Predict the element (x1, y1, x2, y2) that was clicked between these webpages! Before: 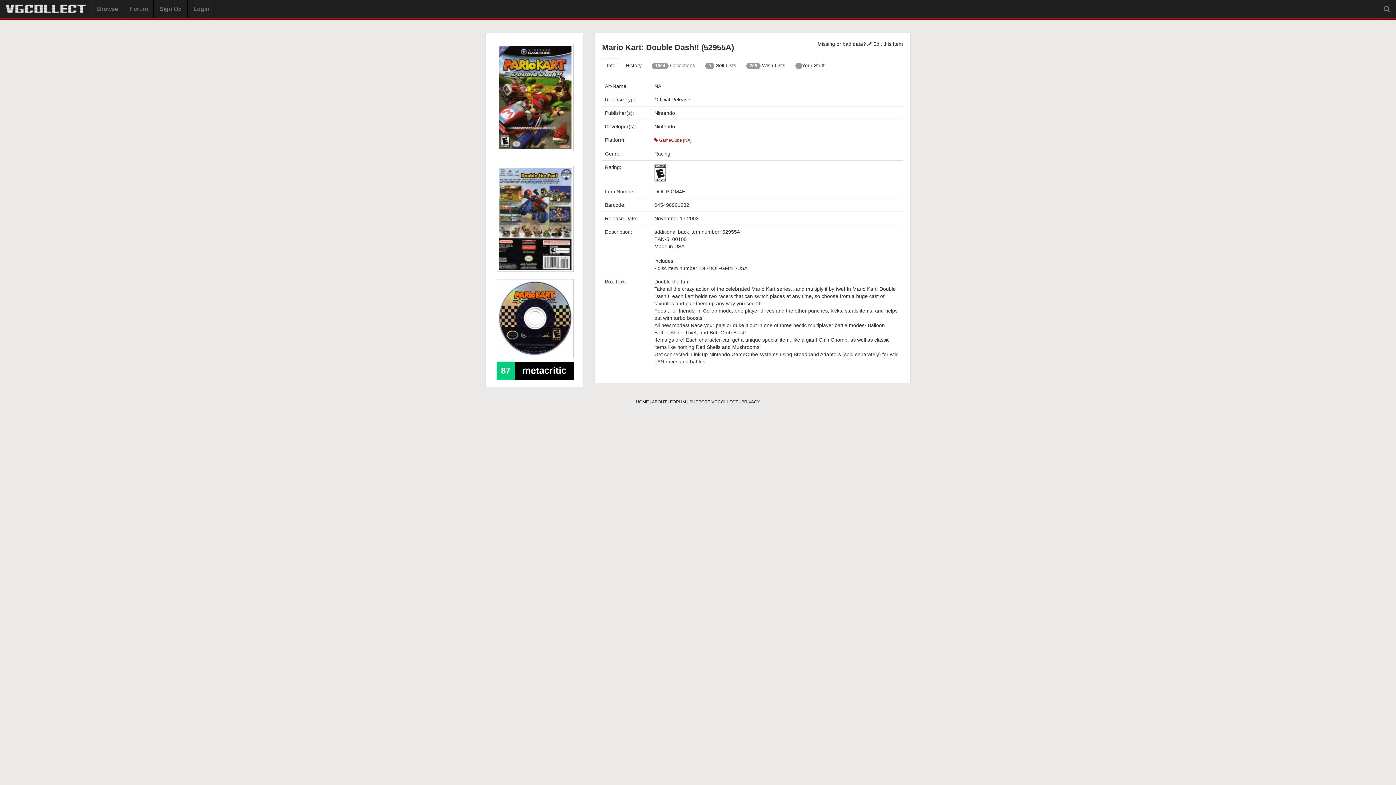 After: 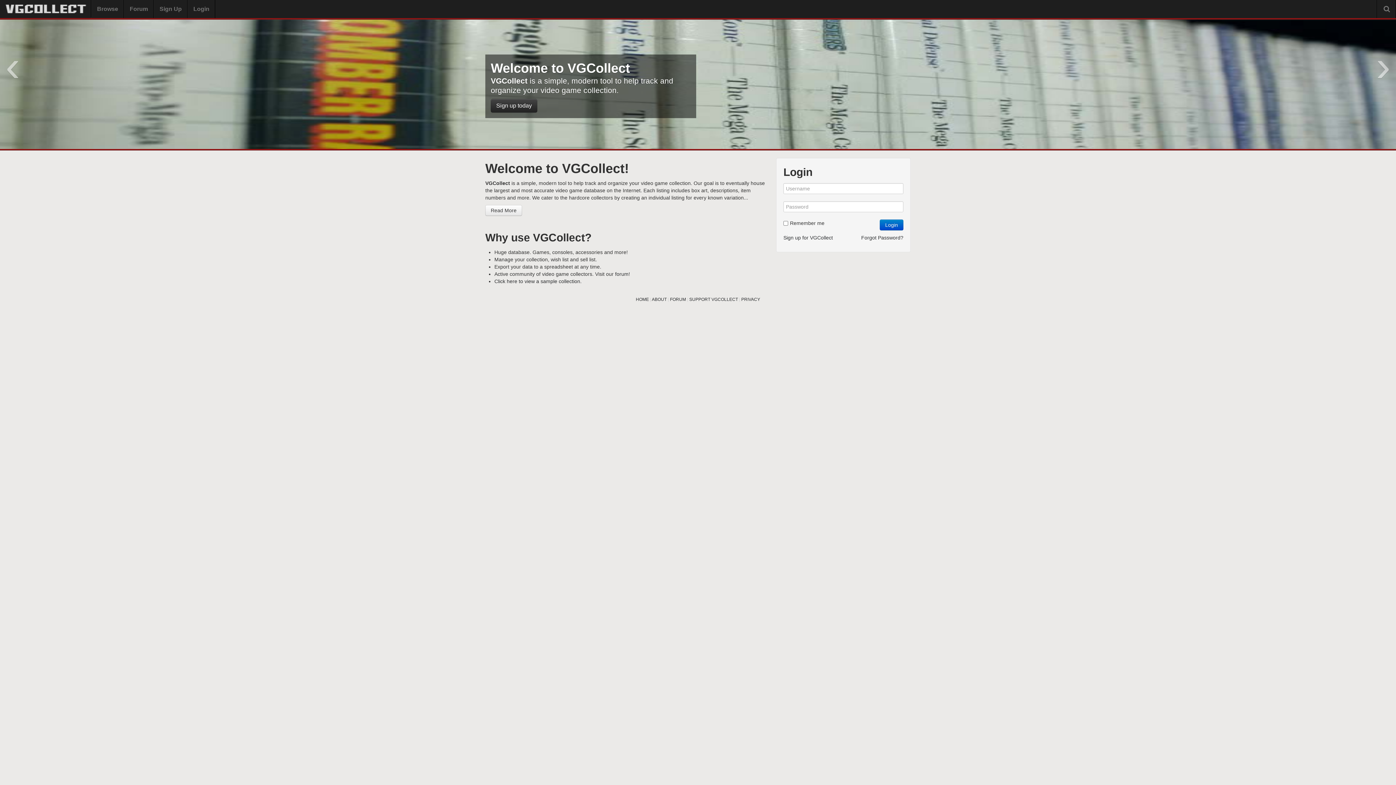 Action: bbox: (867, 41, 903, 46) label:  Edit this Item